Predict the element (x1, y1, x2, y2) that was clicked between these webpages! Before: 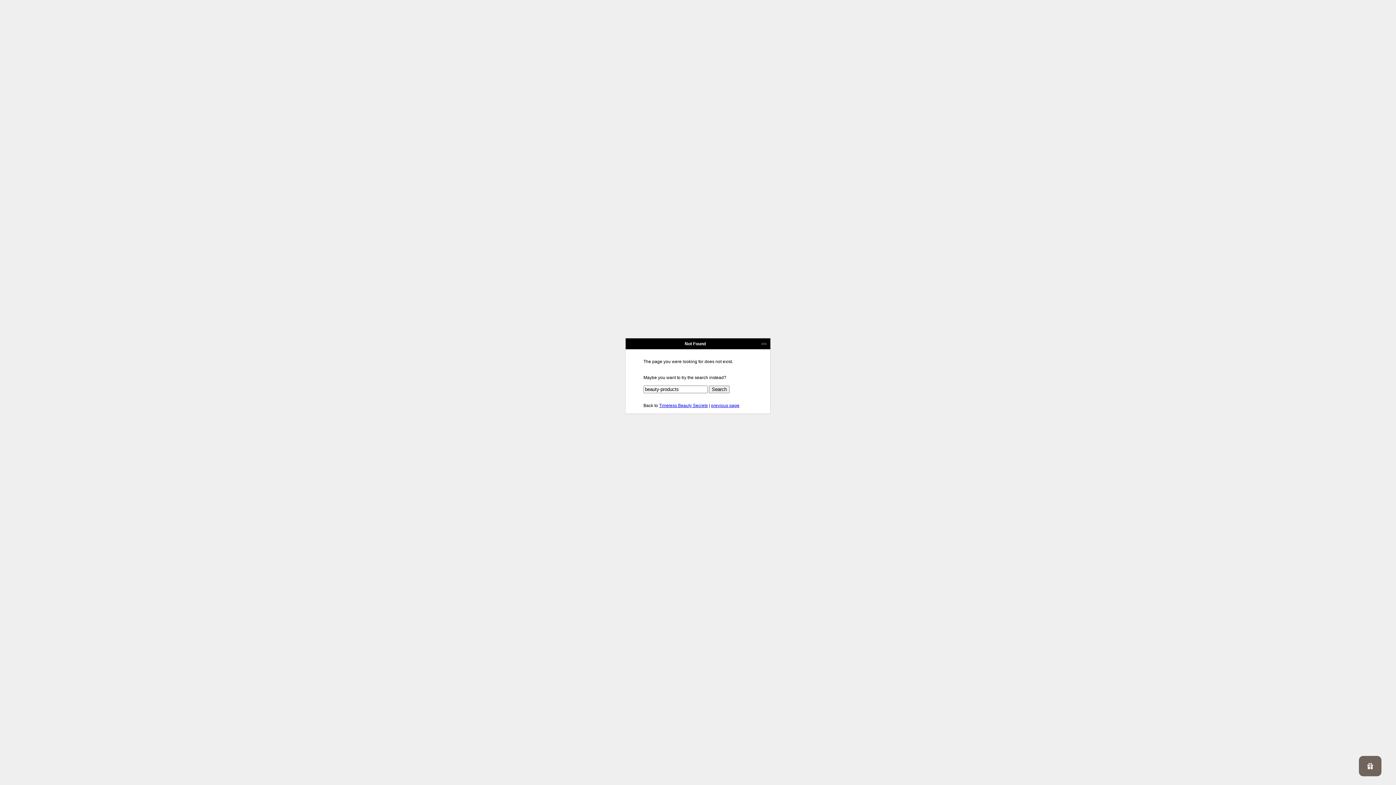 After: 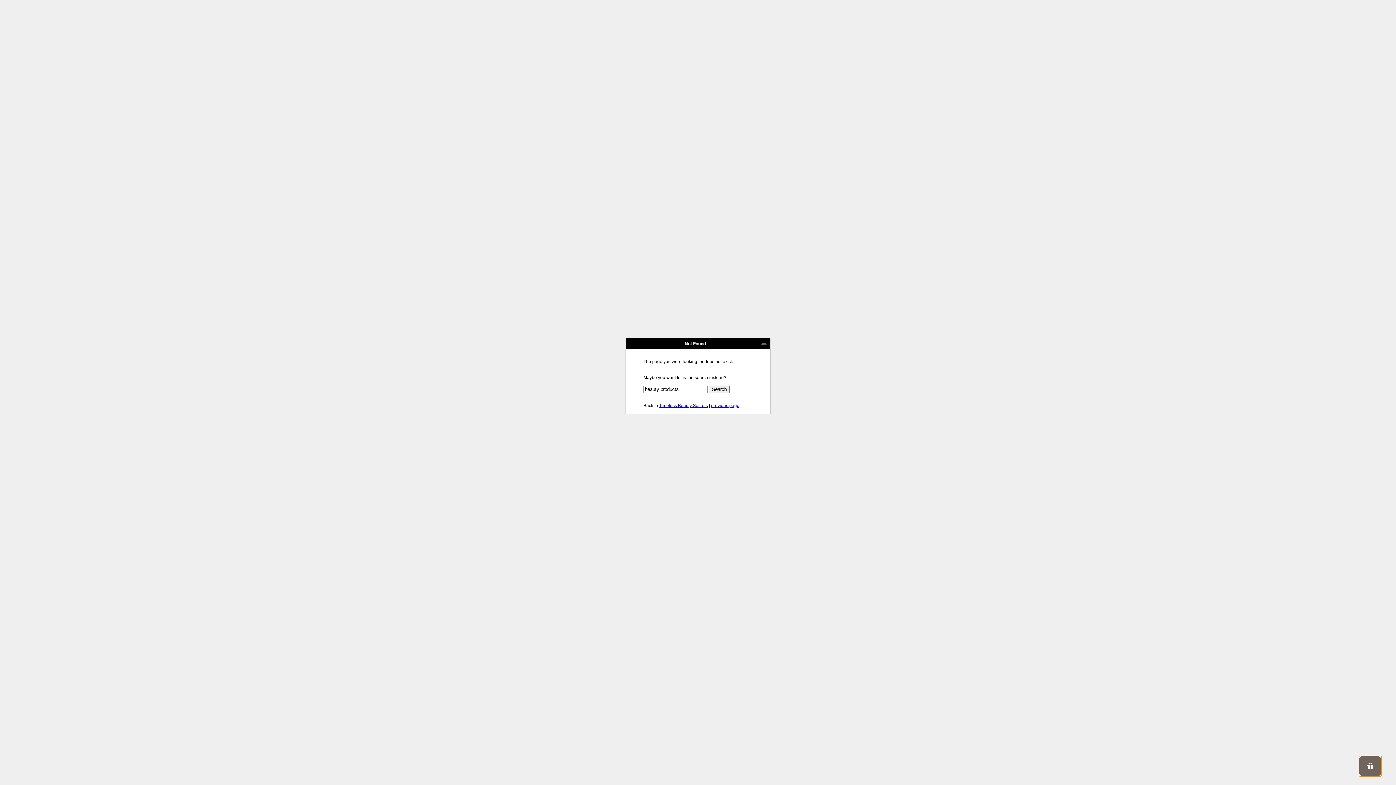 Action: bbox: (1359, 756, 1381, 776)